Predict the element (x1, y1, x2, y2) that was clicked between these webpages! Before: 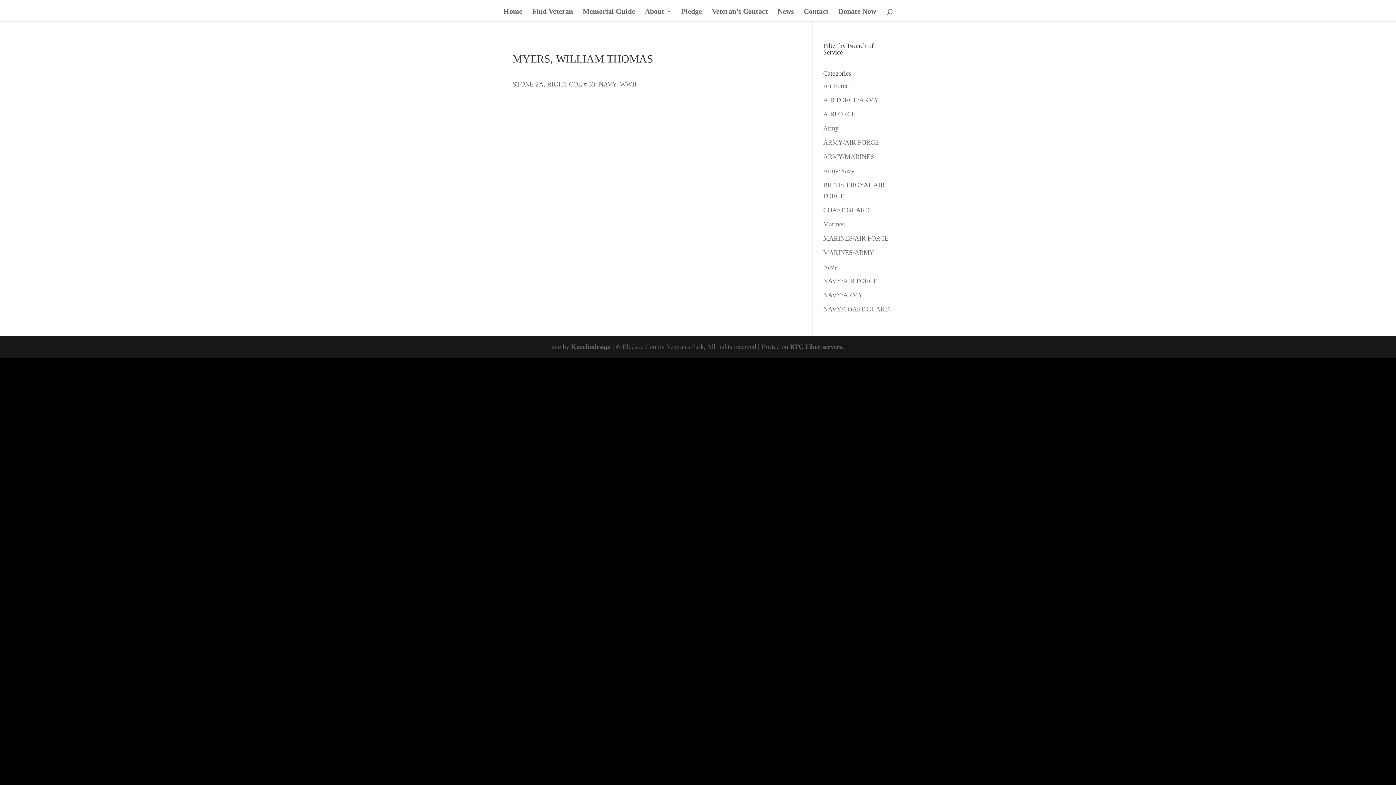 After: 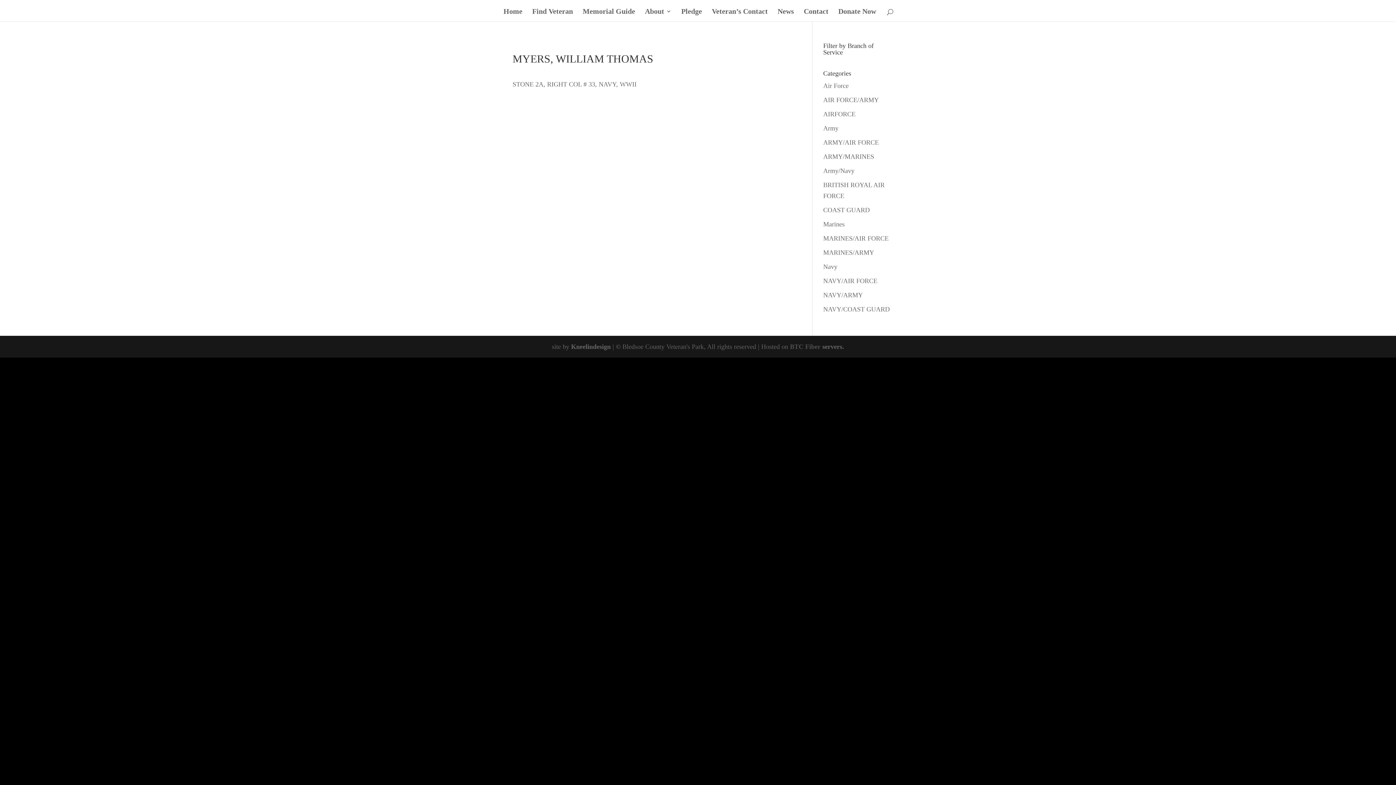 Action: label: BTC Fiber bbox: (790, 343, 820, 350)